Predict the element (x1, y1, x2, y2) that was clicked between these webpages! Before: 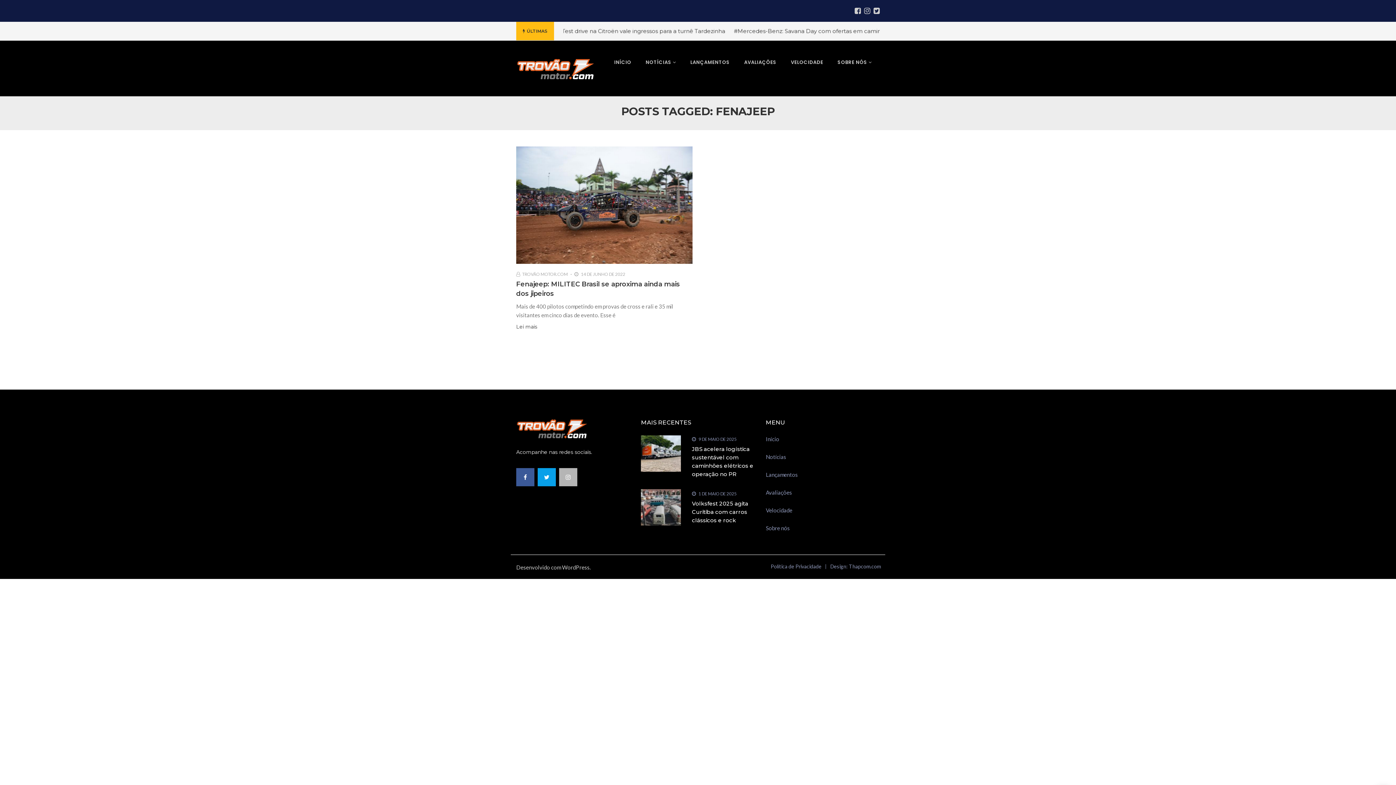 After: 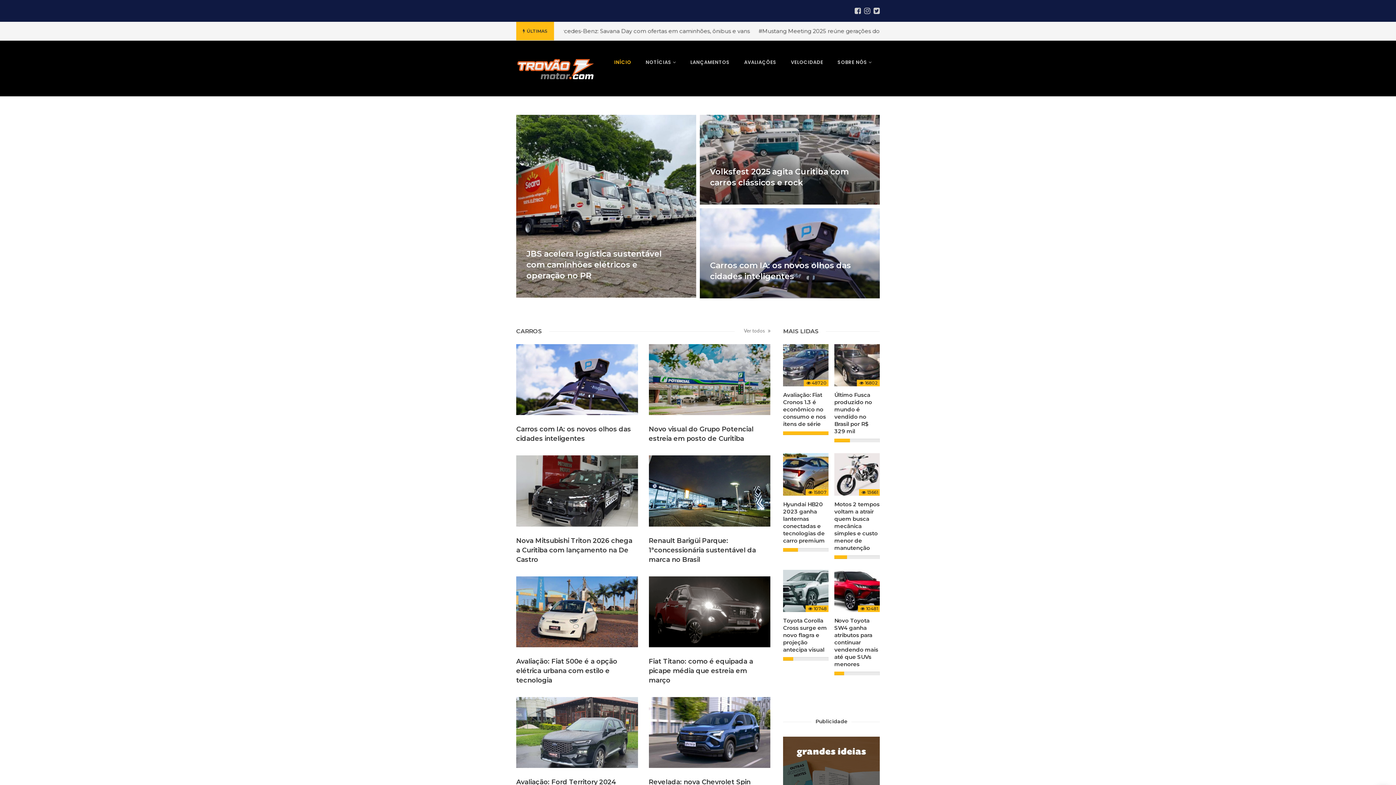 Action: label: Início bbox: (766, 435, 879, 448)